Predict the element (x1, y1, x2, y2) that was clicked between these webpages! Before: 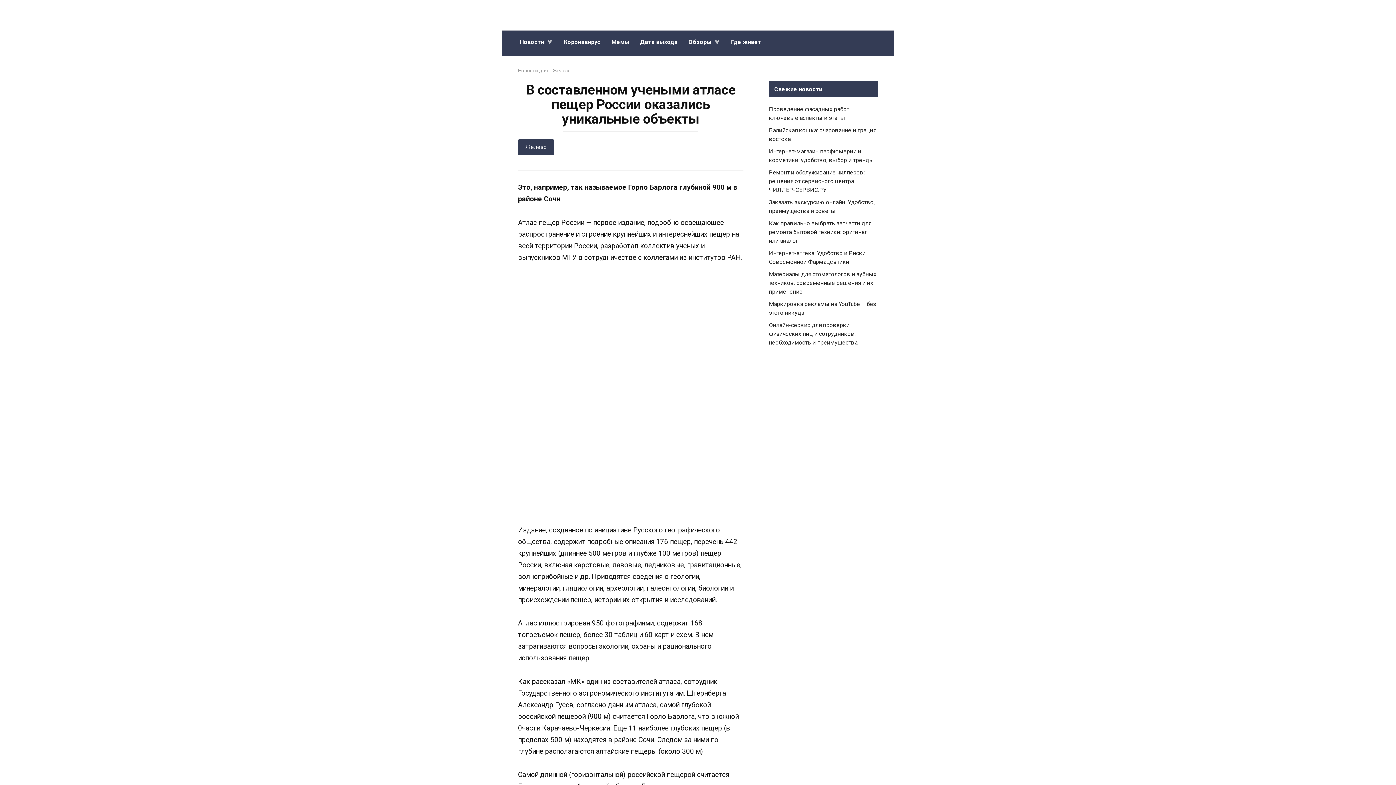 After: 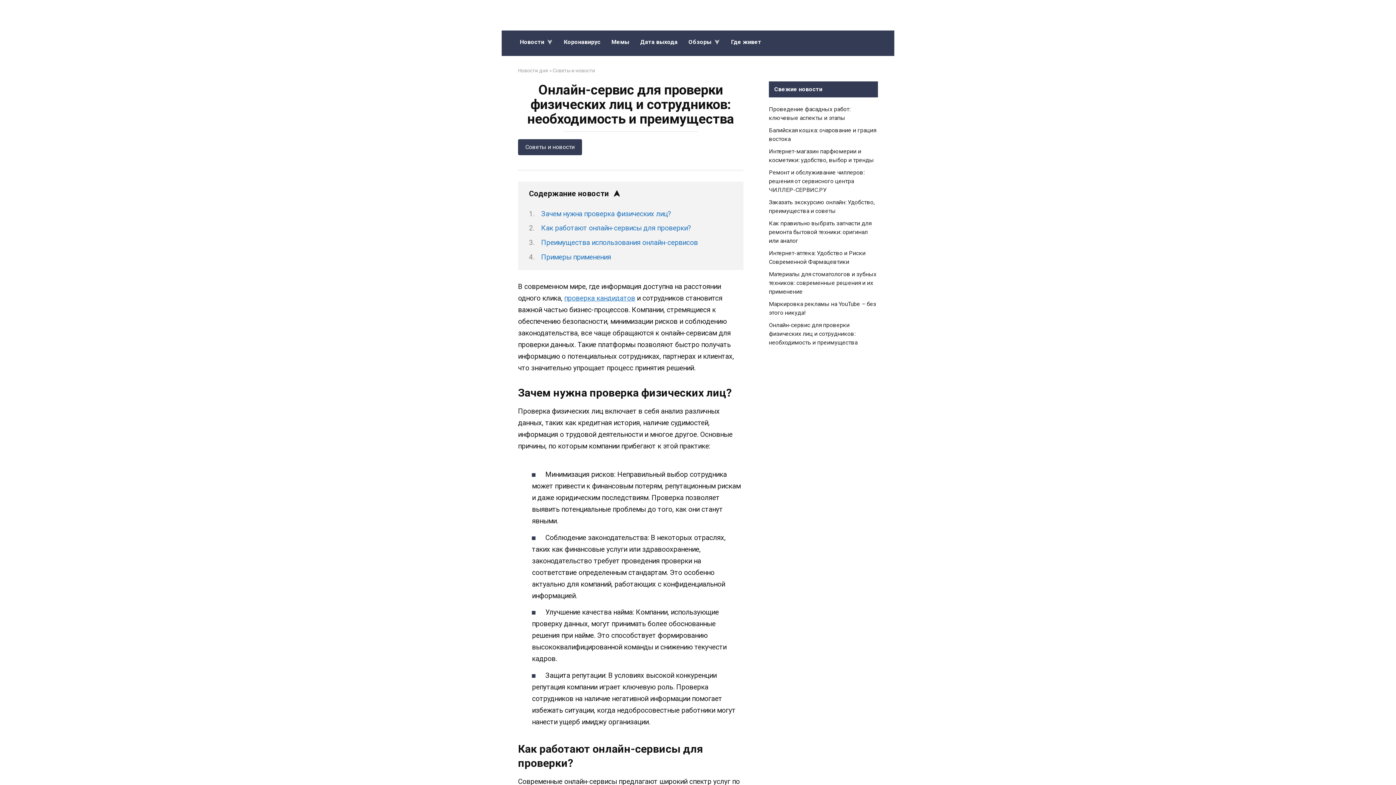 Action: label: Онлайн-сервис для проверки физических лиц и сотрудников: необходимость и преимущества bbox: (769, 321, 857, 346)